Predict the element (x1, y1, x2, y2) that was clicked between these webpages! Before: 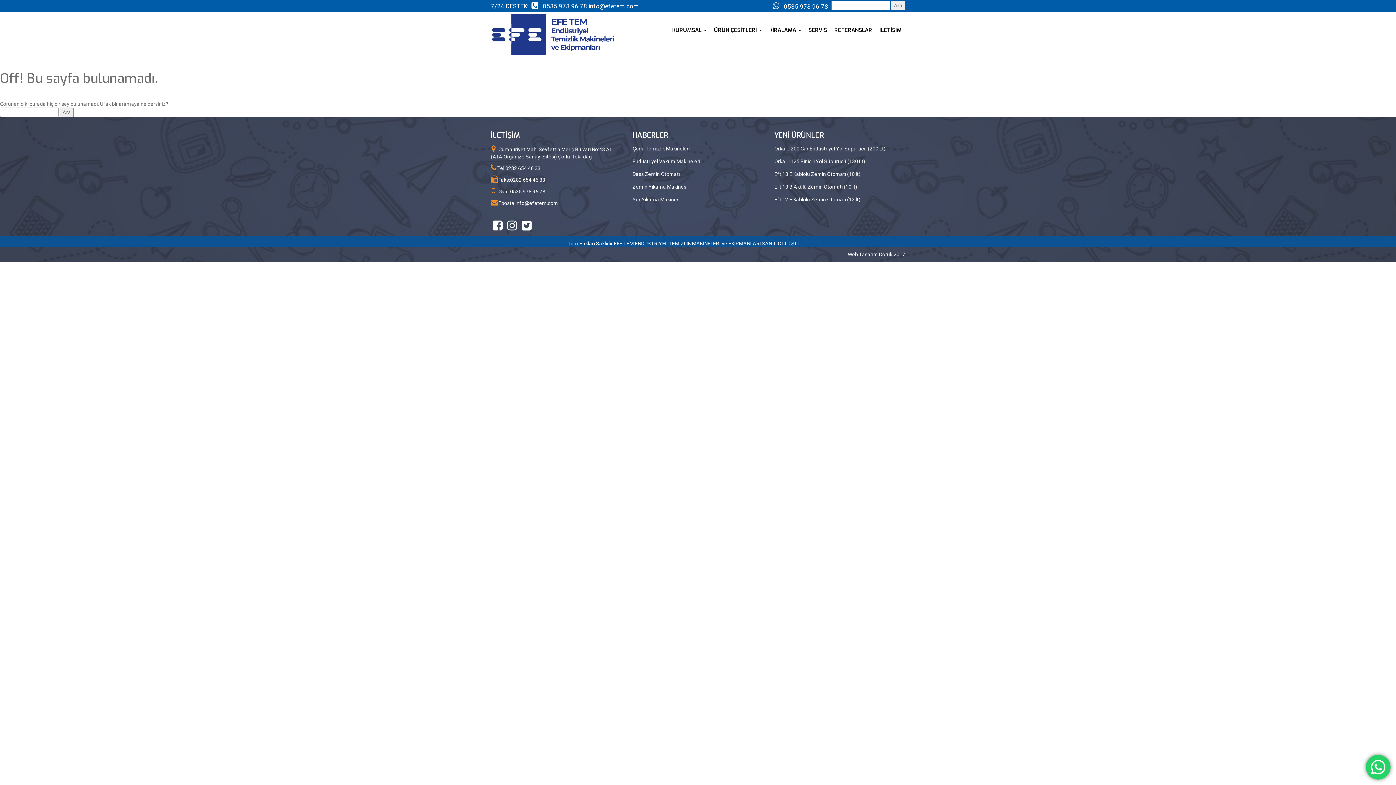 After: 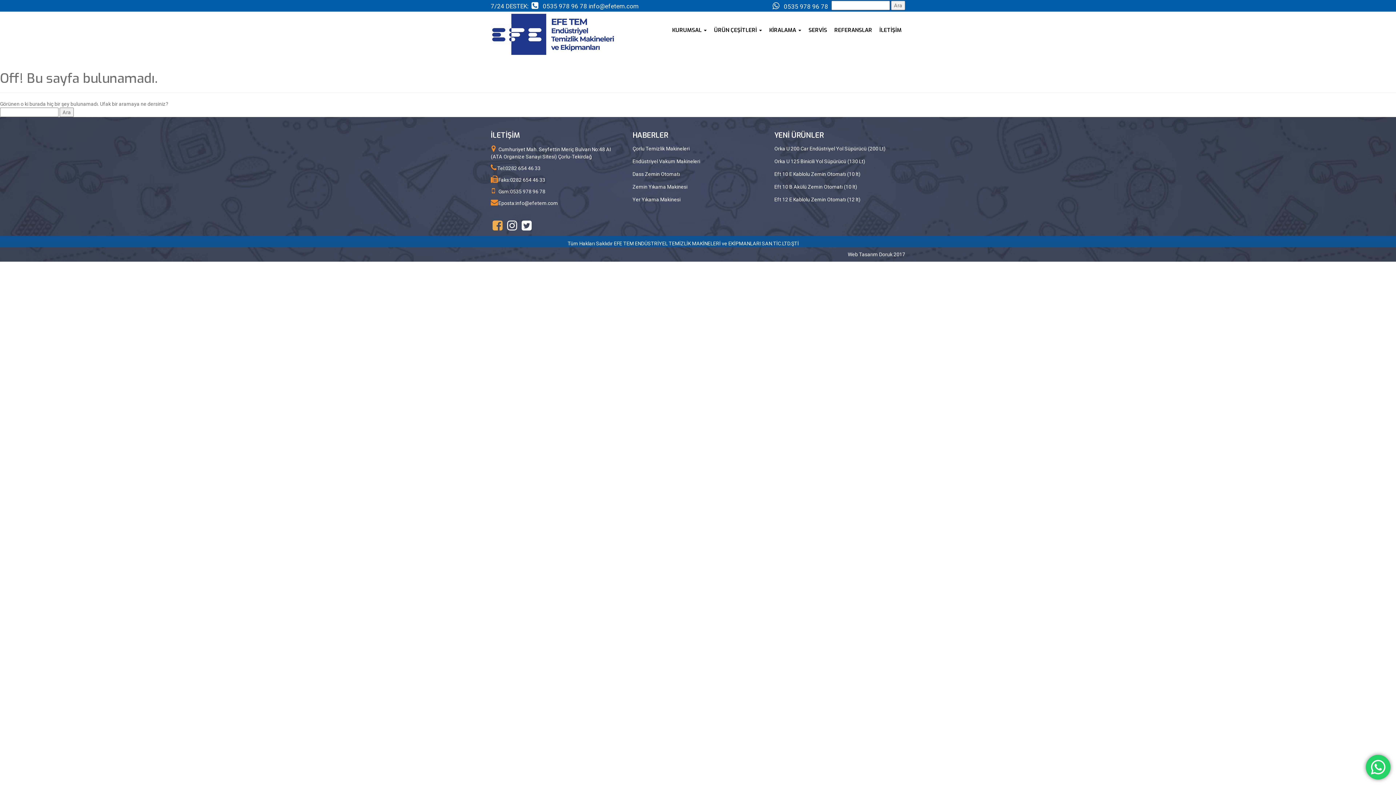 Action: bbox: (490, 216, 504, 236)